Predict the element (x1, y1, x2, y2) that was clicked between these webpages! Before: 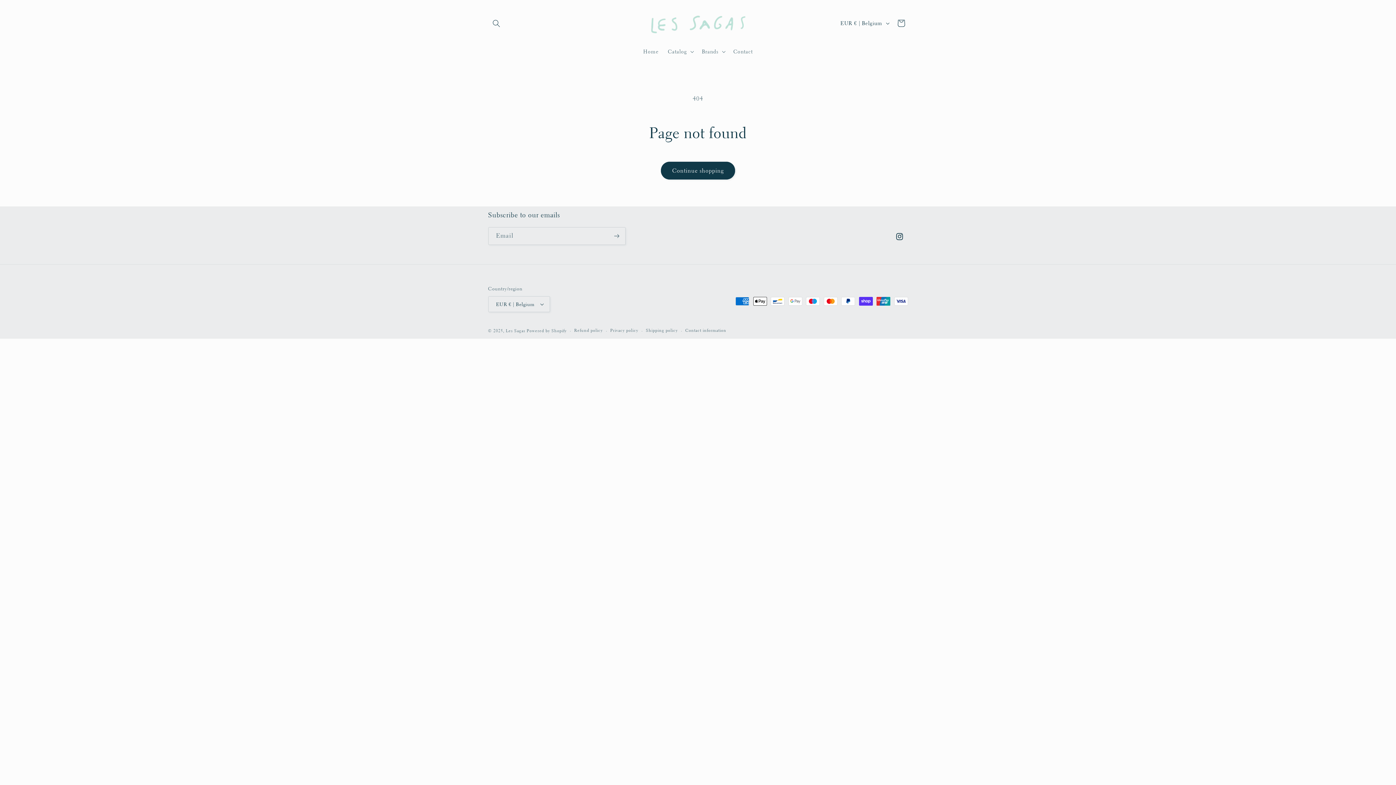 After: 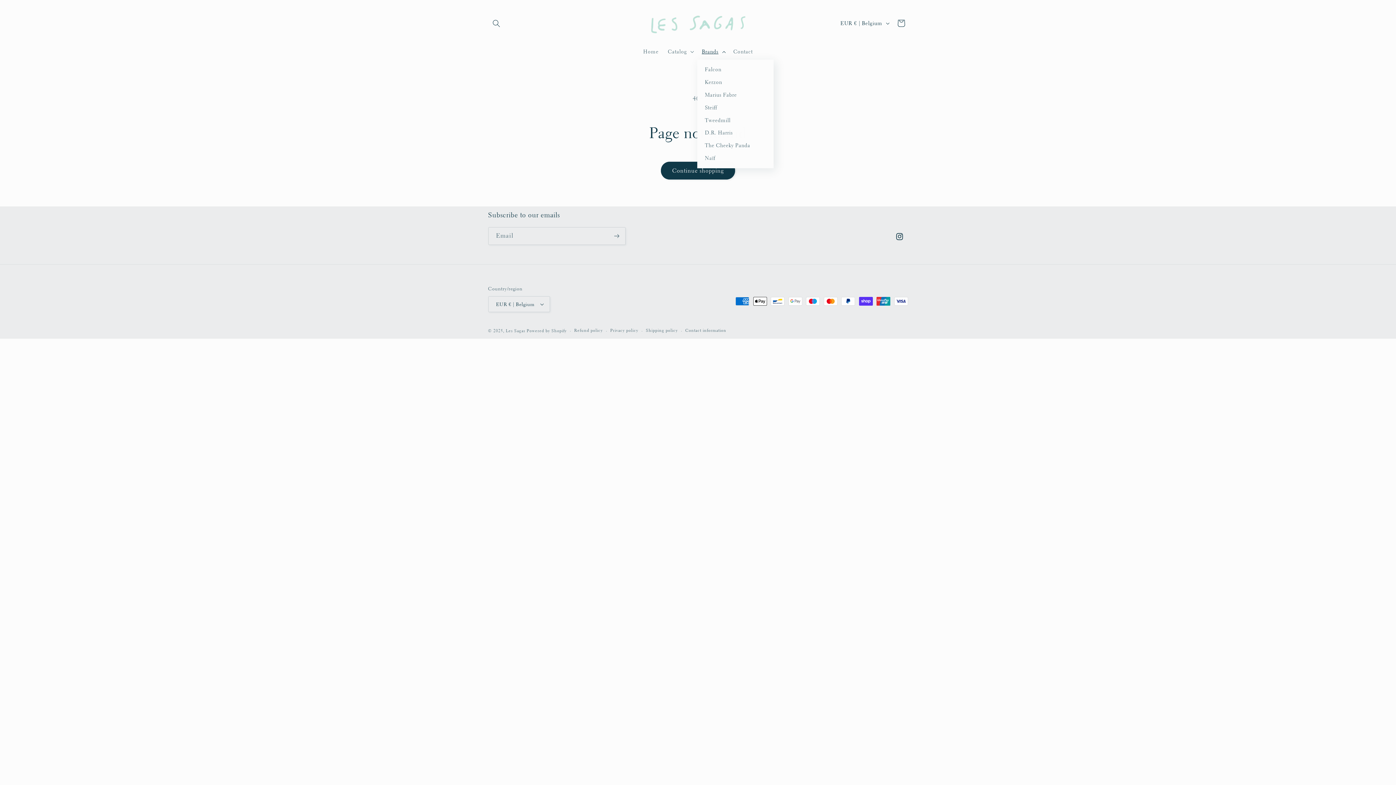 Action: bbox: (697, 43, 728, 59) label: Brands